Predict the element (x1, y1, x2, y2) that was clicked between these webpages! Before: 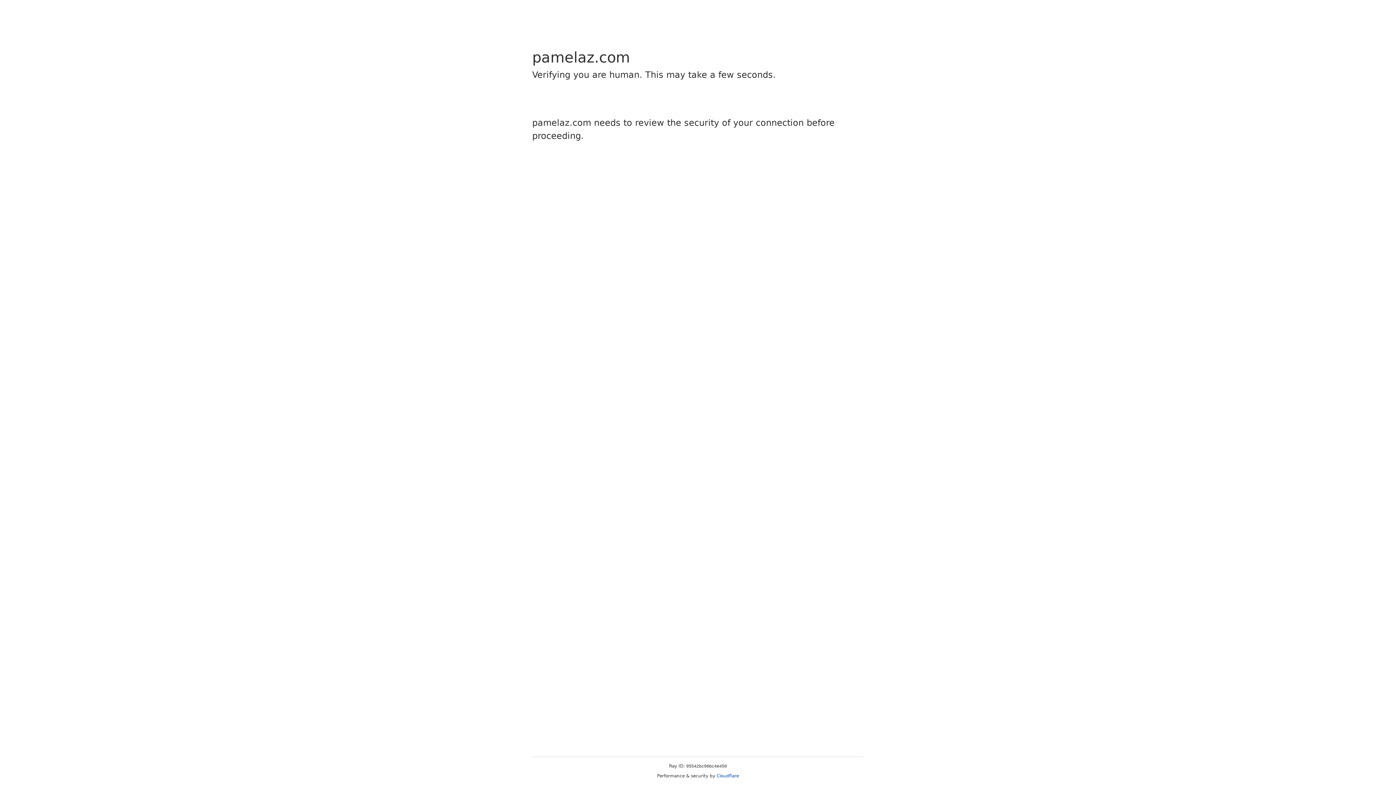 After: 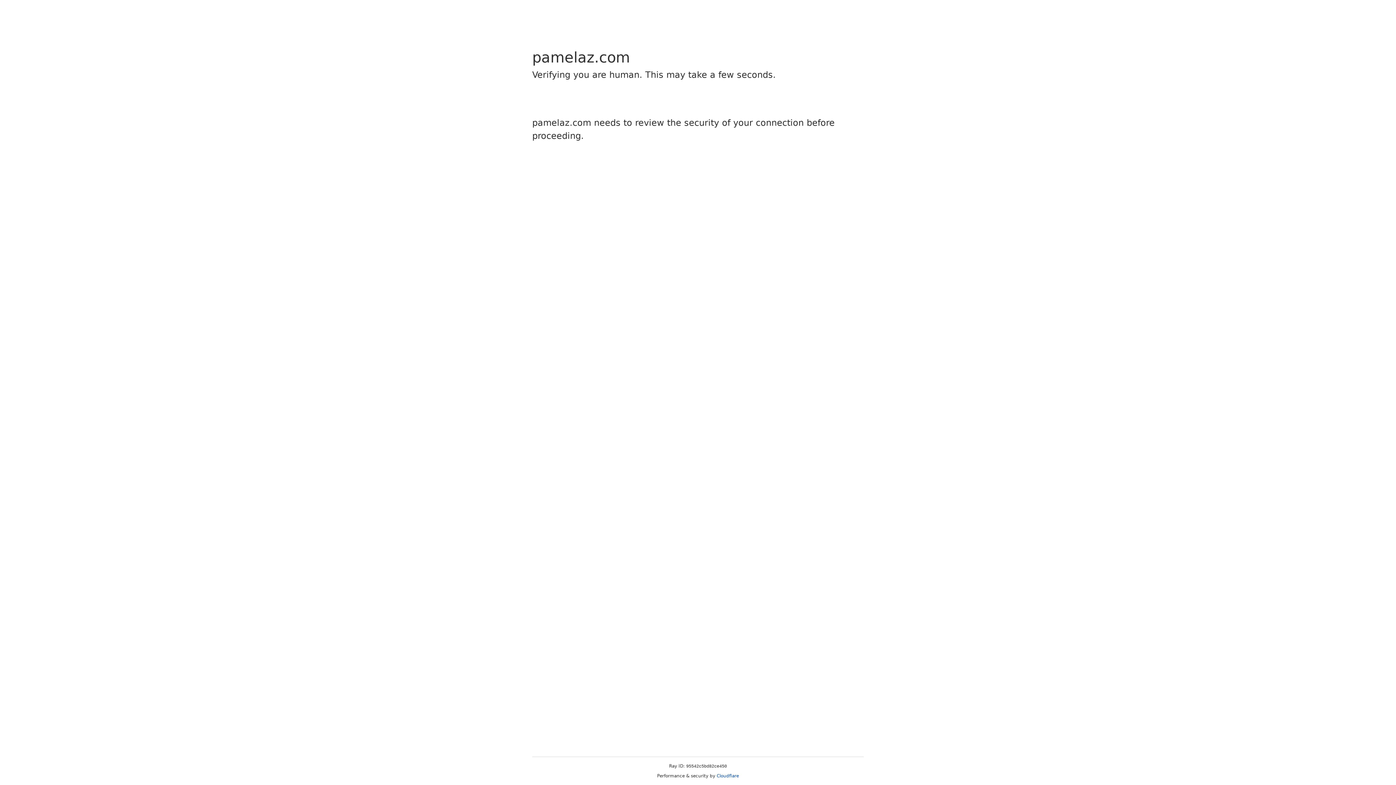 Action: label: Cloudflare bbox: (716, 773, 739, 778)